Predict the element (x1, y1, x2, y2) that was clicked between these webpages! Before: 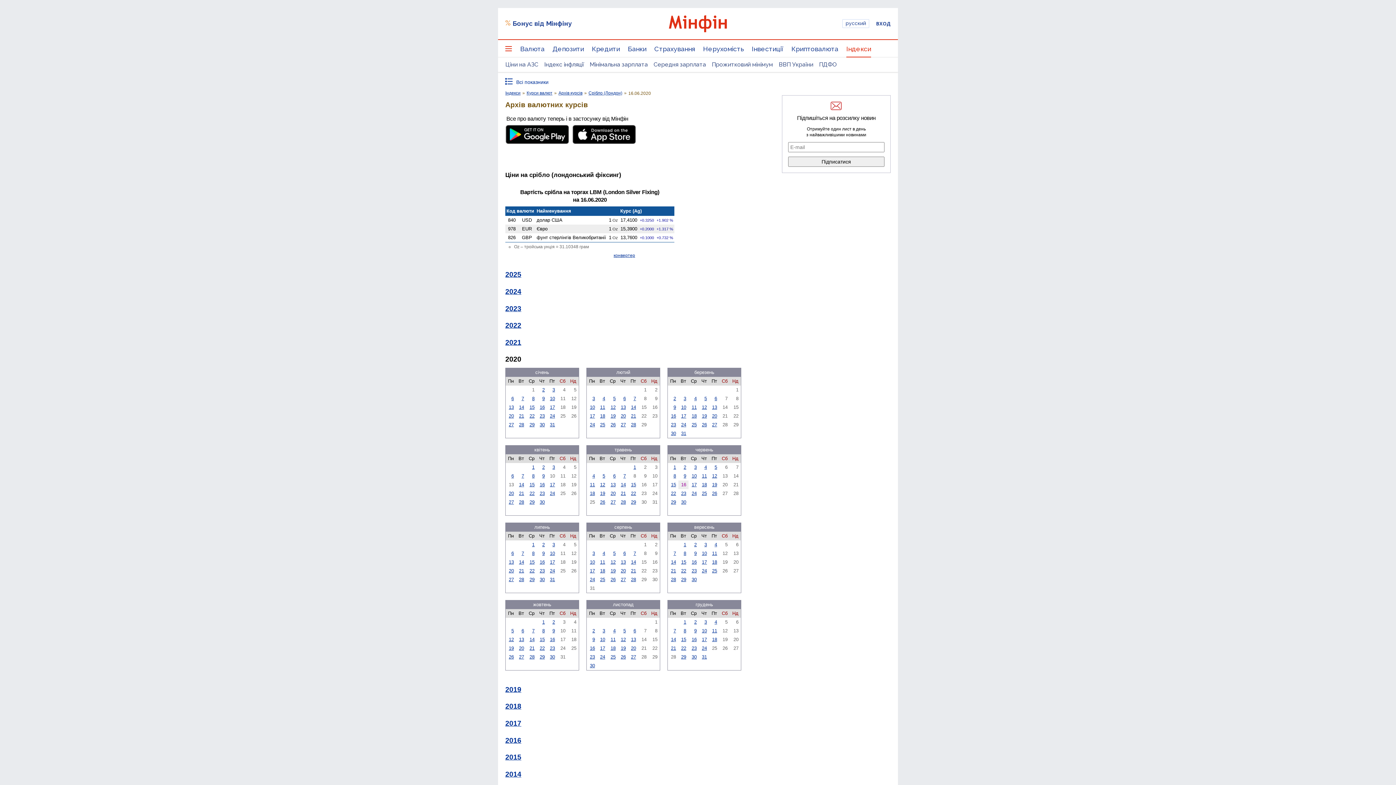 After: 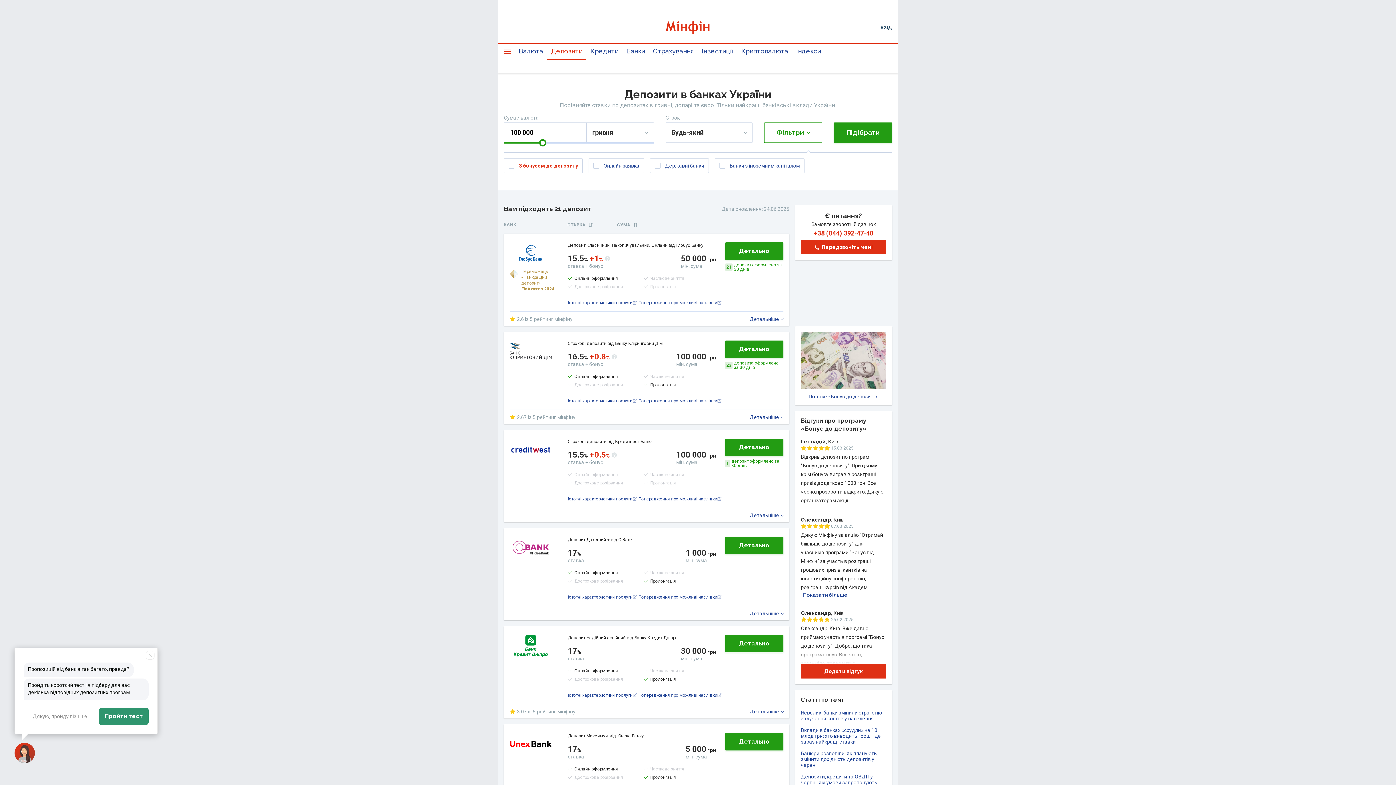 Action: bbox: (552, 45, 584, 57) label: Депозити